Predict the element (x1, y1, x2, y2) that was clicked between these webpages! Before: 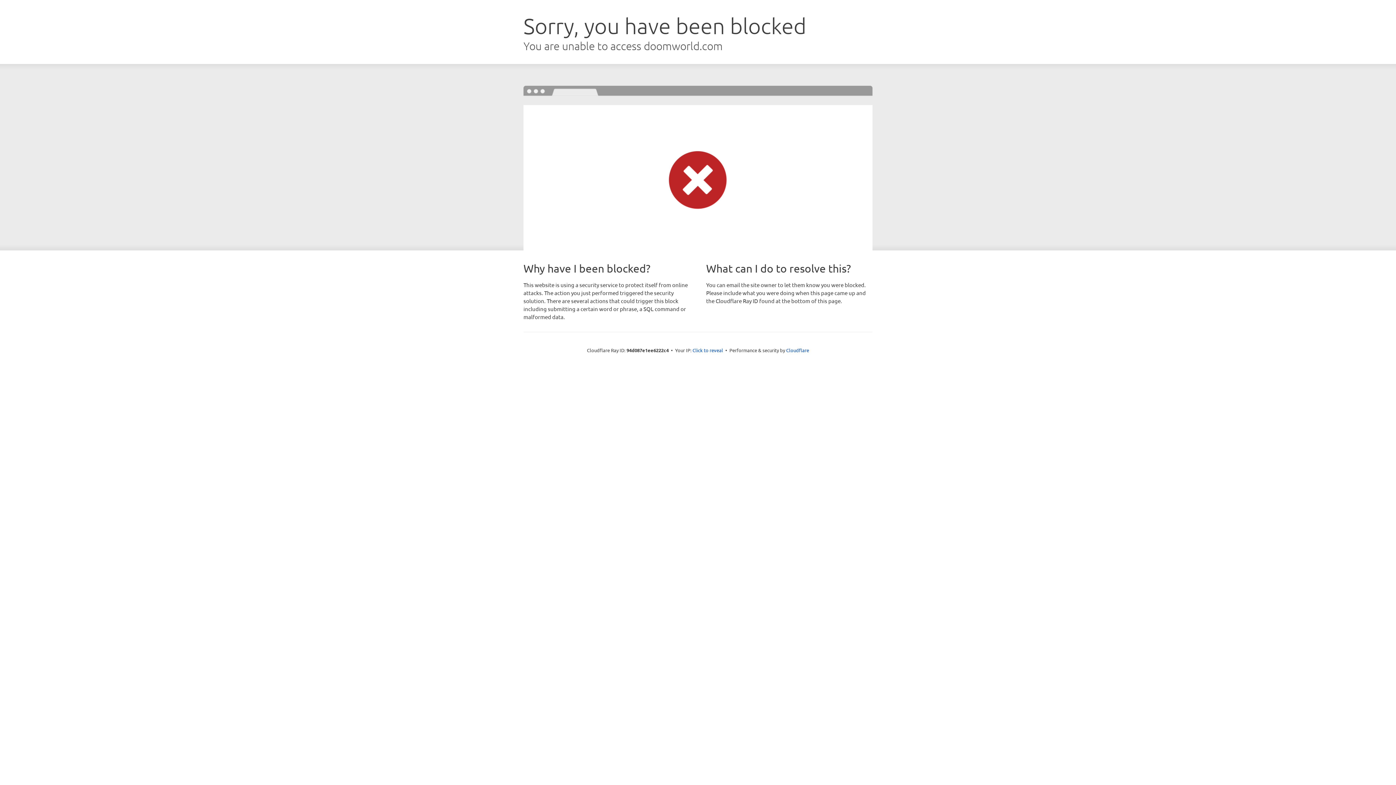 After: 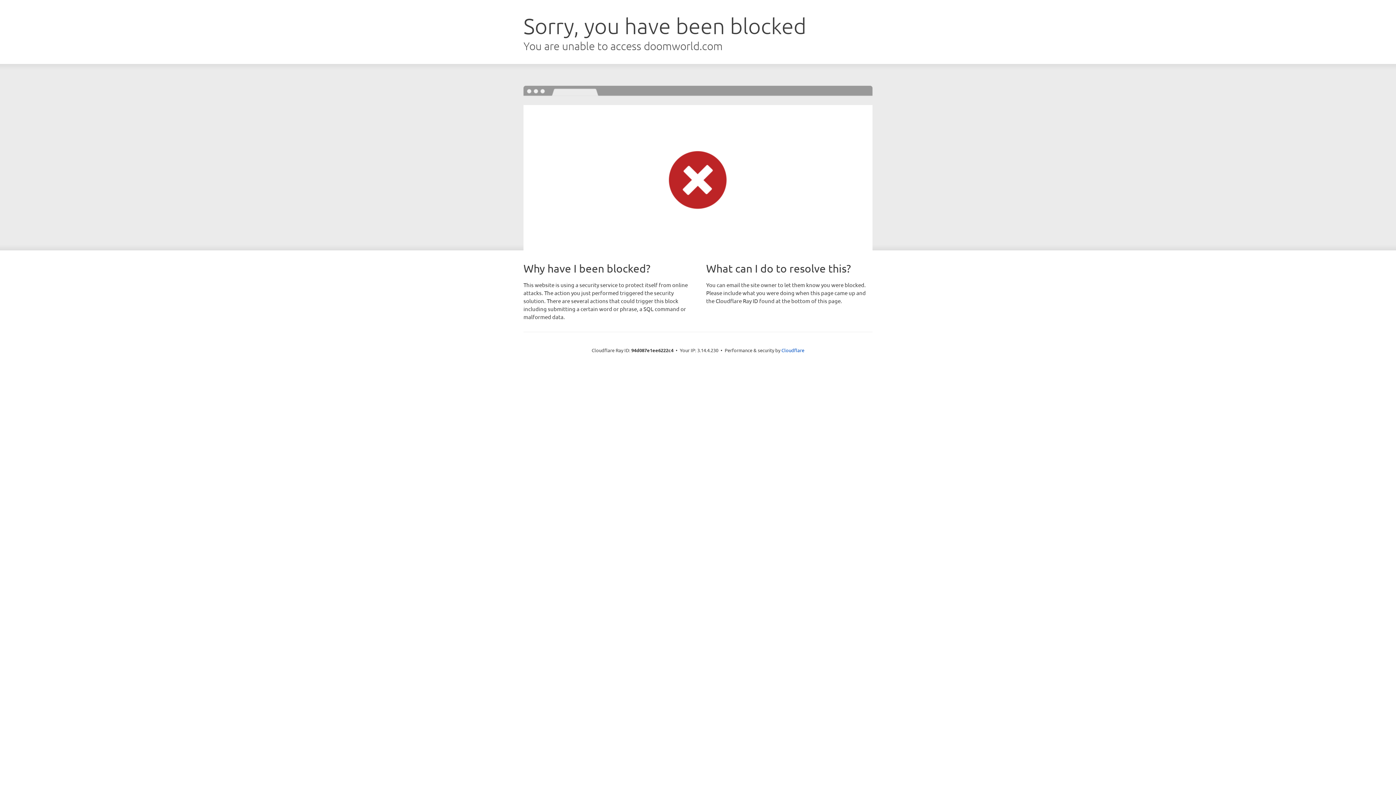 Action: bbox: (692, 346, 723, 353) label: Click to reveal